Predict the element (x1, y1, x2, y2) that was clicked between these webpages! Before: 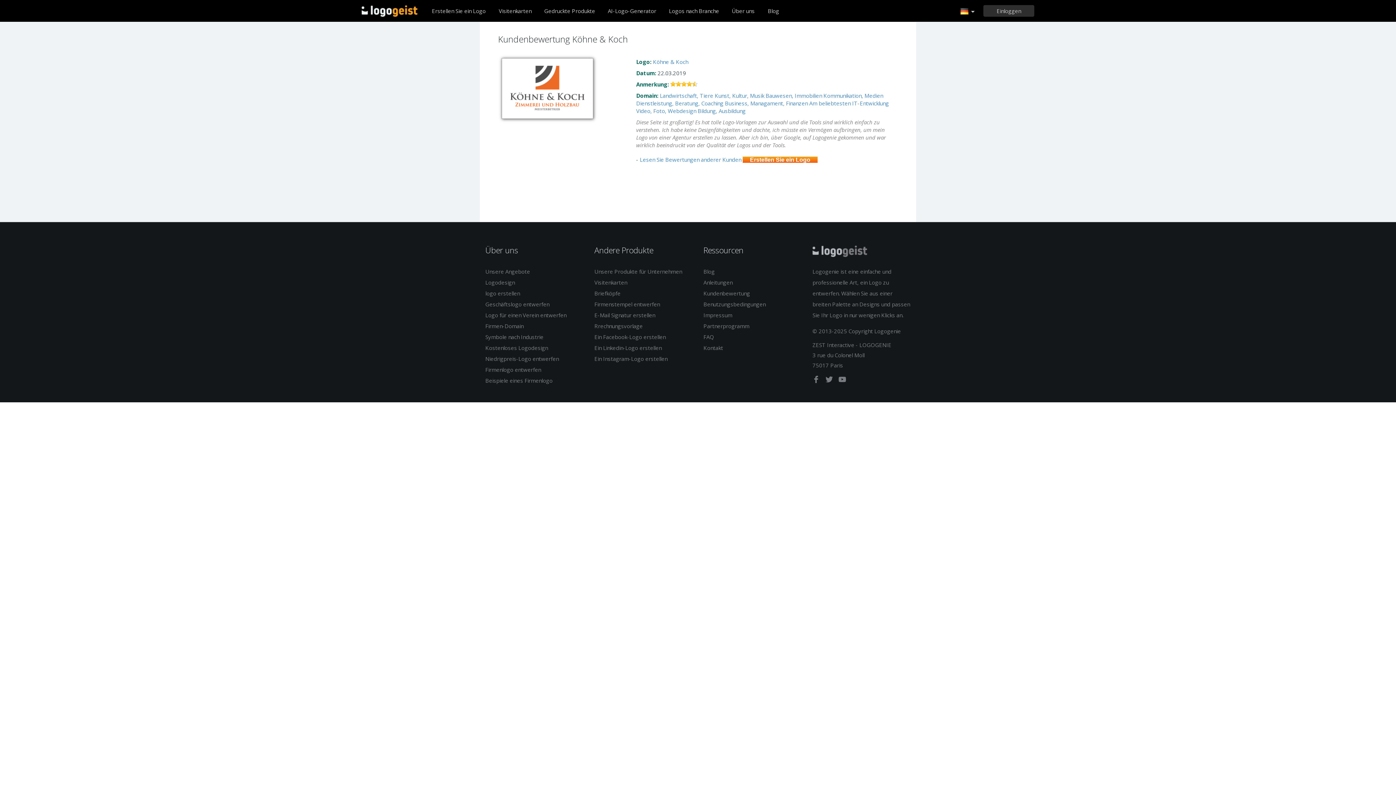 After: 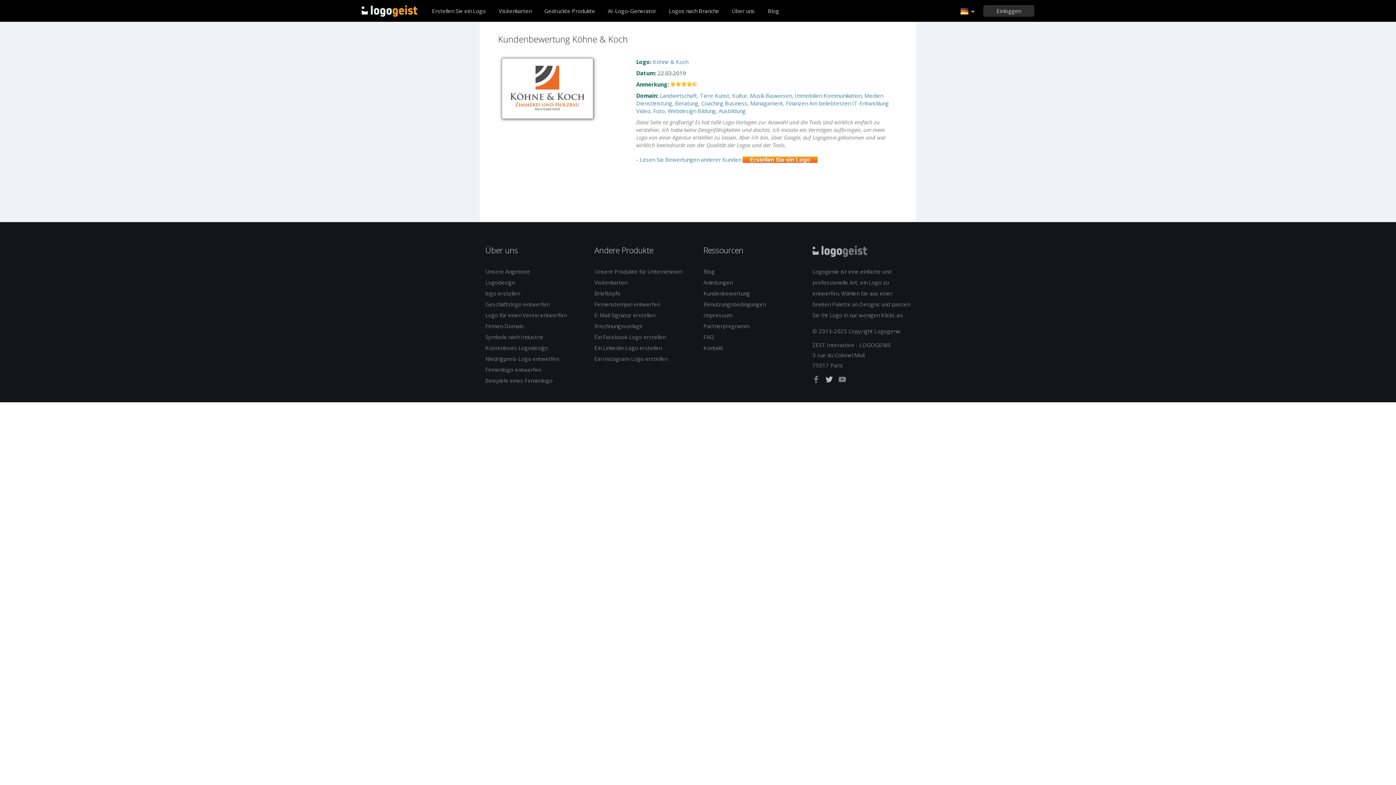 Action: label: twitter bbox: (825, 377, 834, 384)